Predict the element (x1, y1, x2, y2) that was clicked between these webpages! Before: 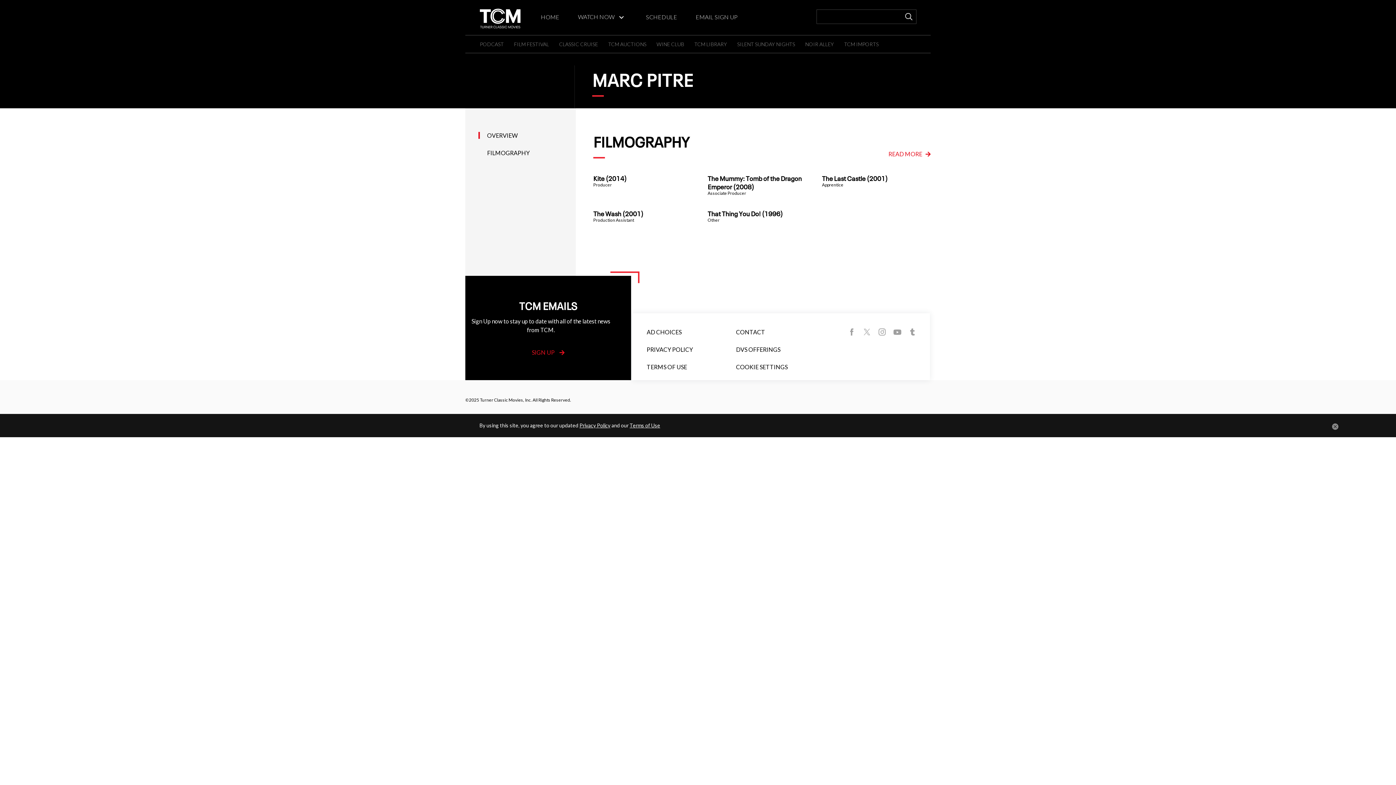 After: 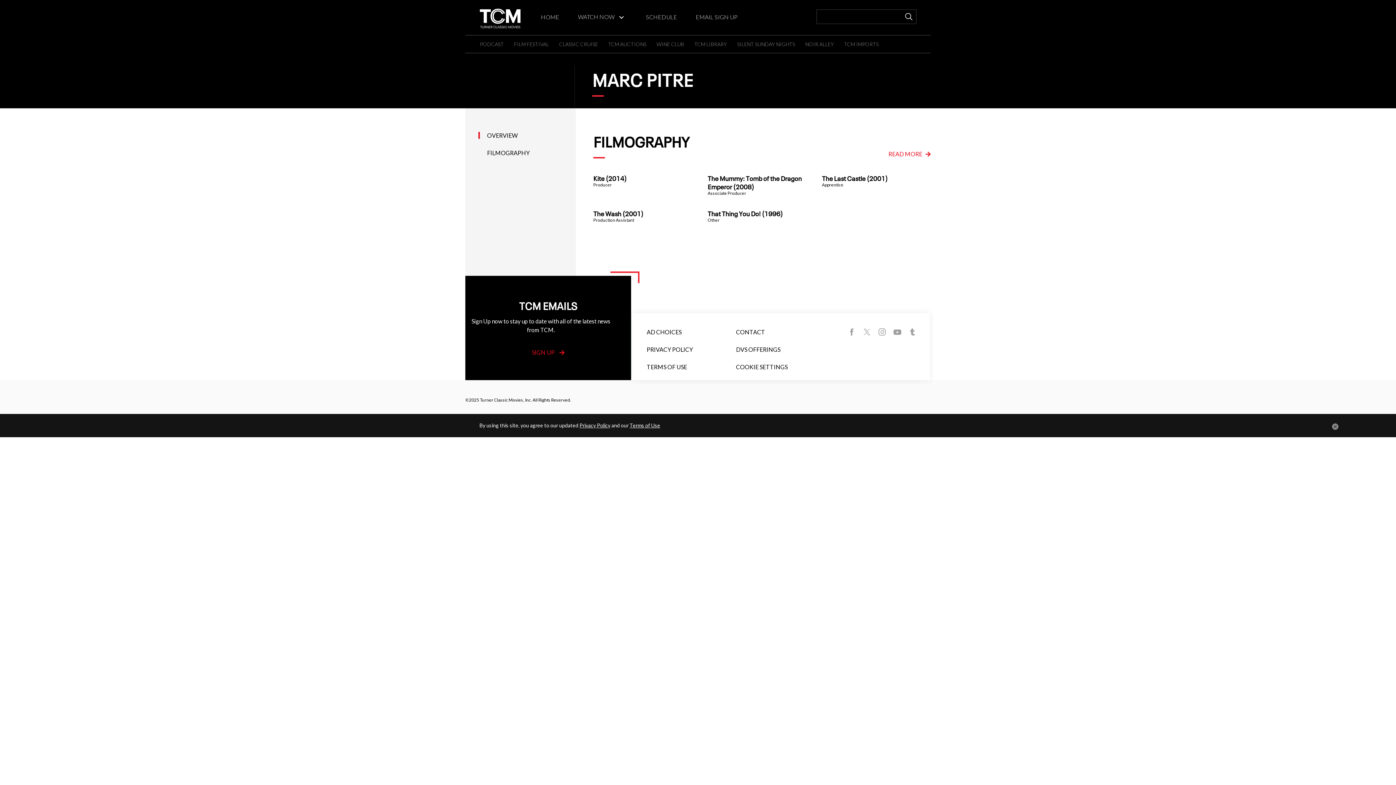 Action: bbox: (478, 132, 517, 138) label: OVERVIEW